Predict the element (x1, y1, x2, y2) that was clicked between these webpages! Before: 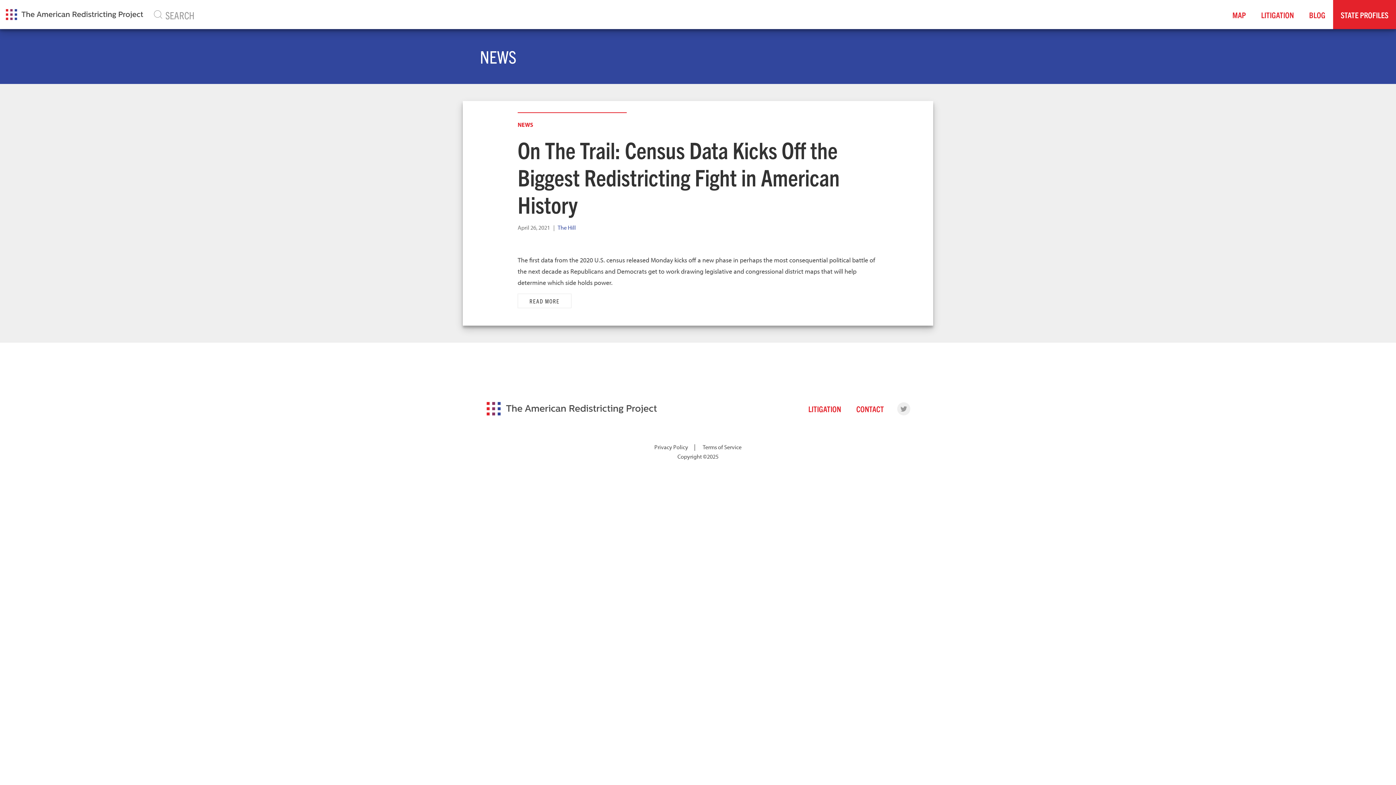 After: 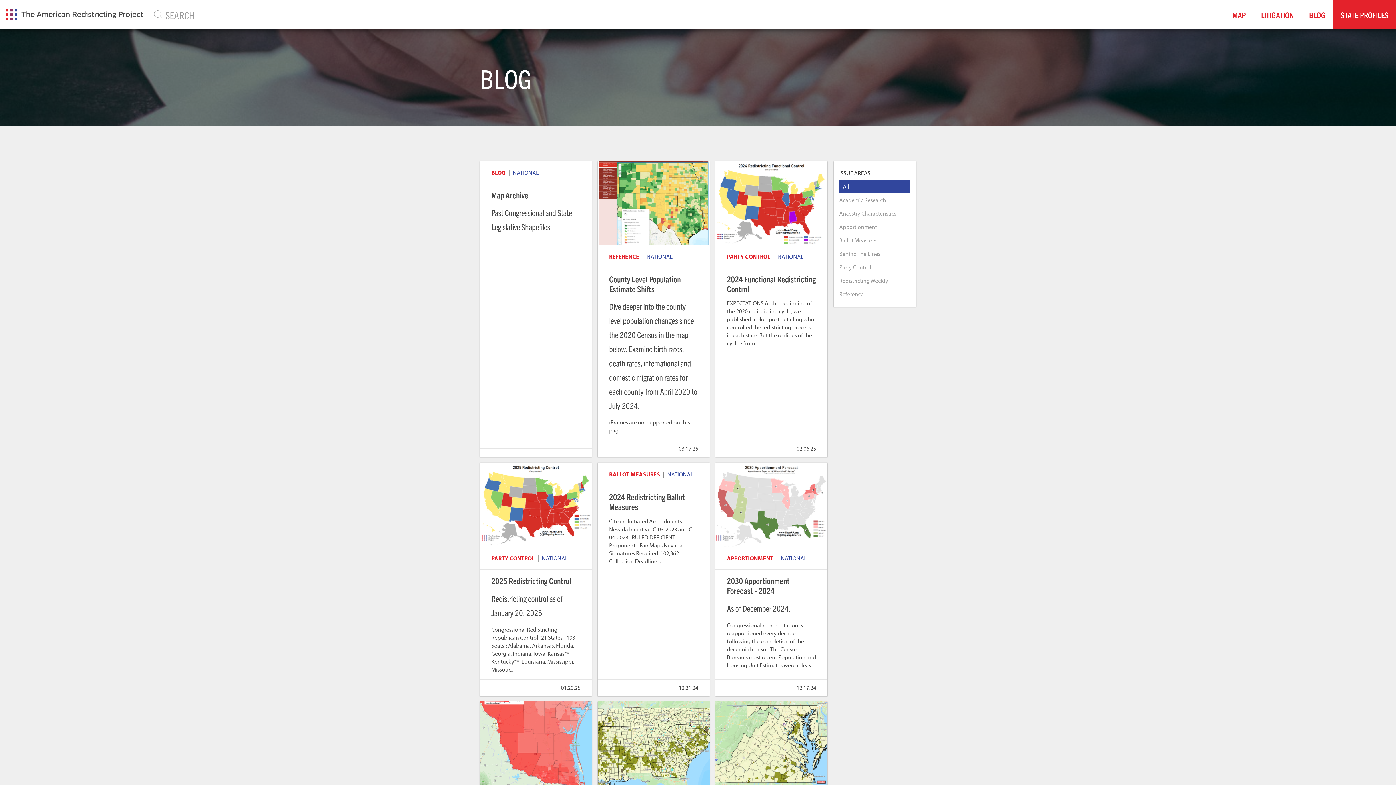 Action: bbox: (1301, 0, 1333, 29) label: BLOG